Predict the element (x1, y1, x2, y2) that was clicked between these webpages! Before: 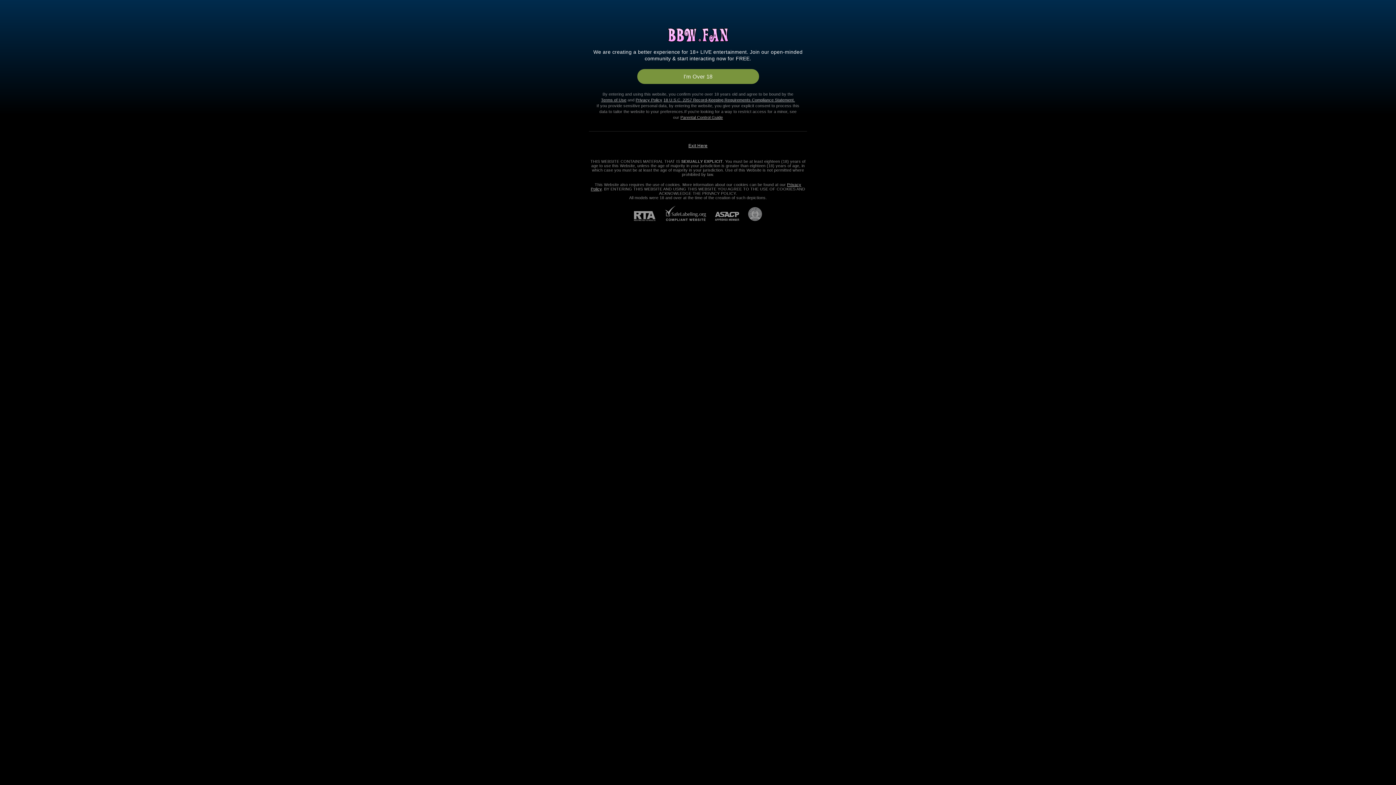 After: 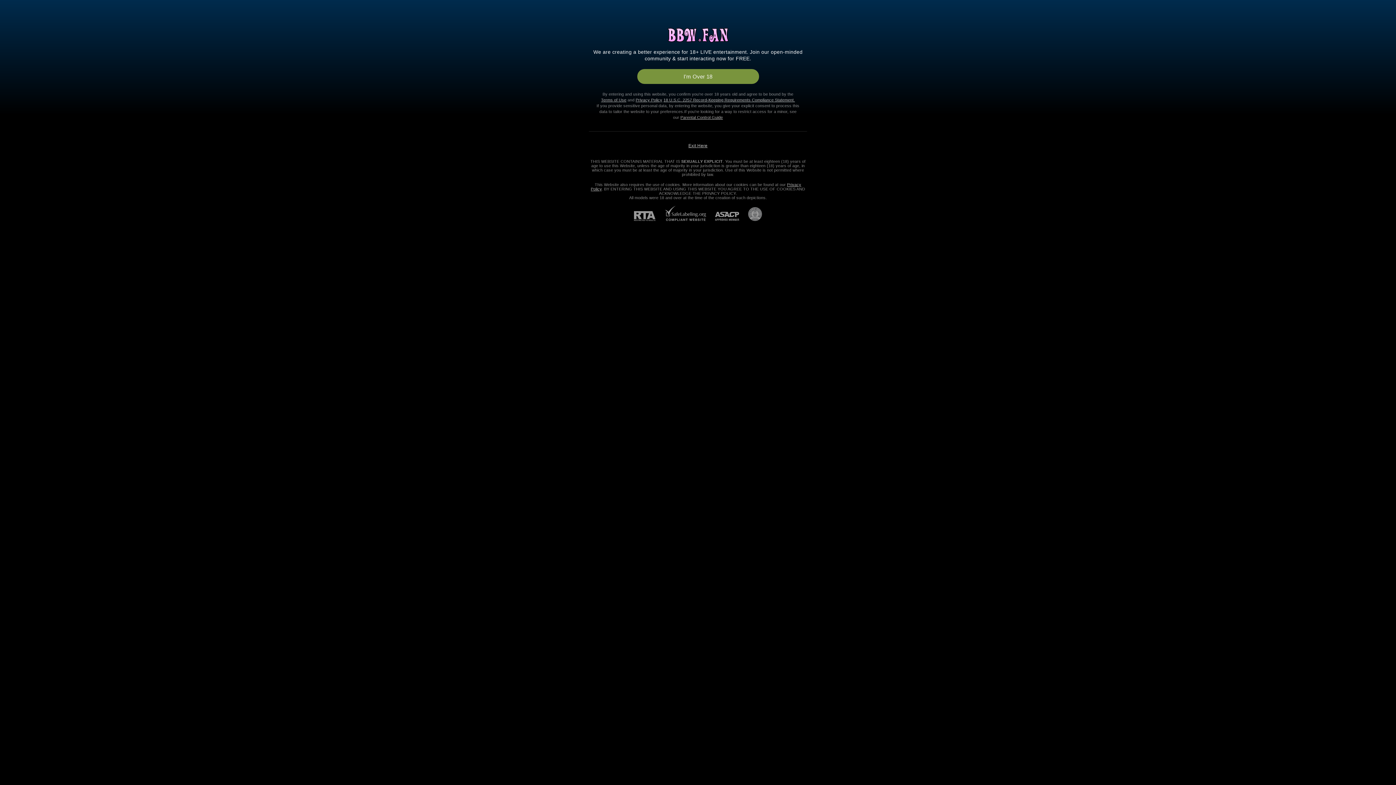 Action: bbox: (634, 211, 664, 221) label: RTA